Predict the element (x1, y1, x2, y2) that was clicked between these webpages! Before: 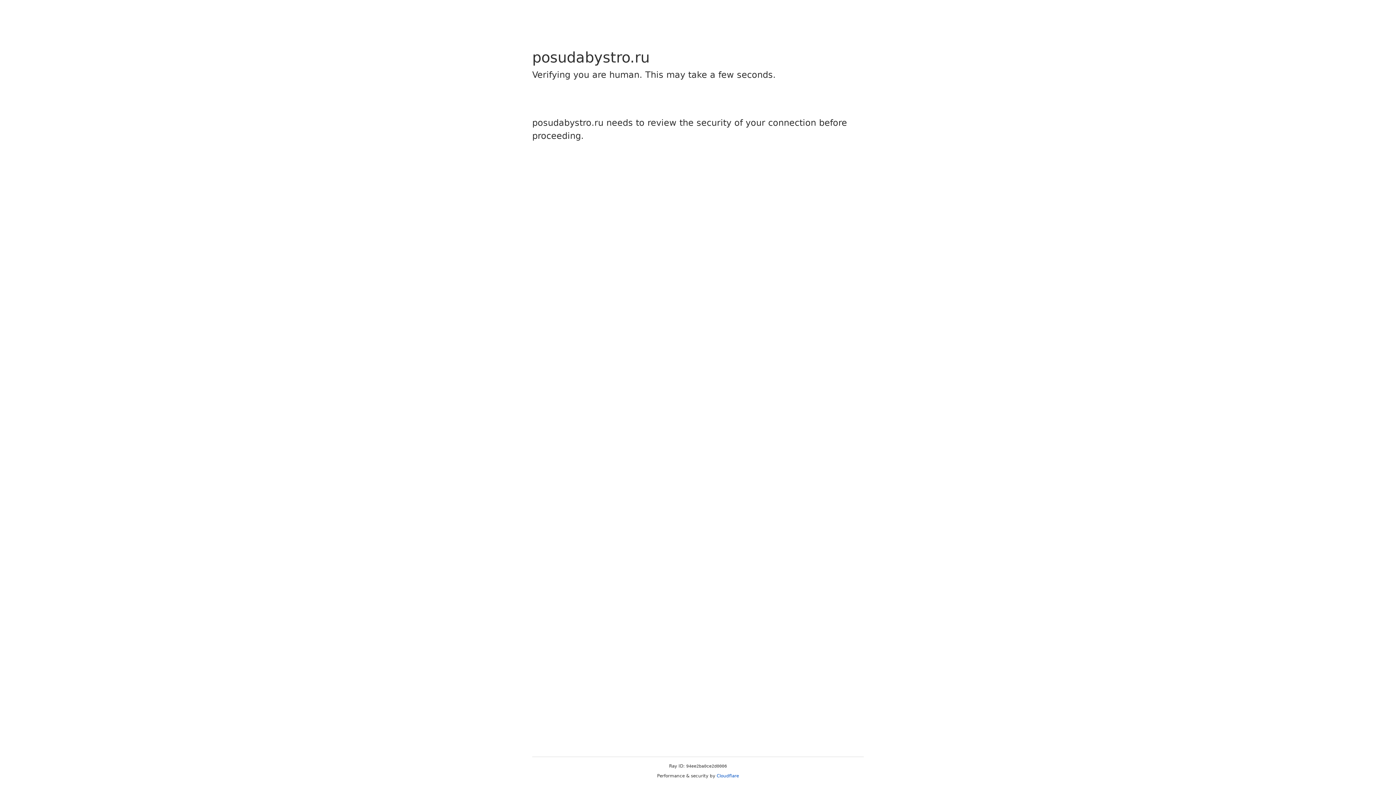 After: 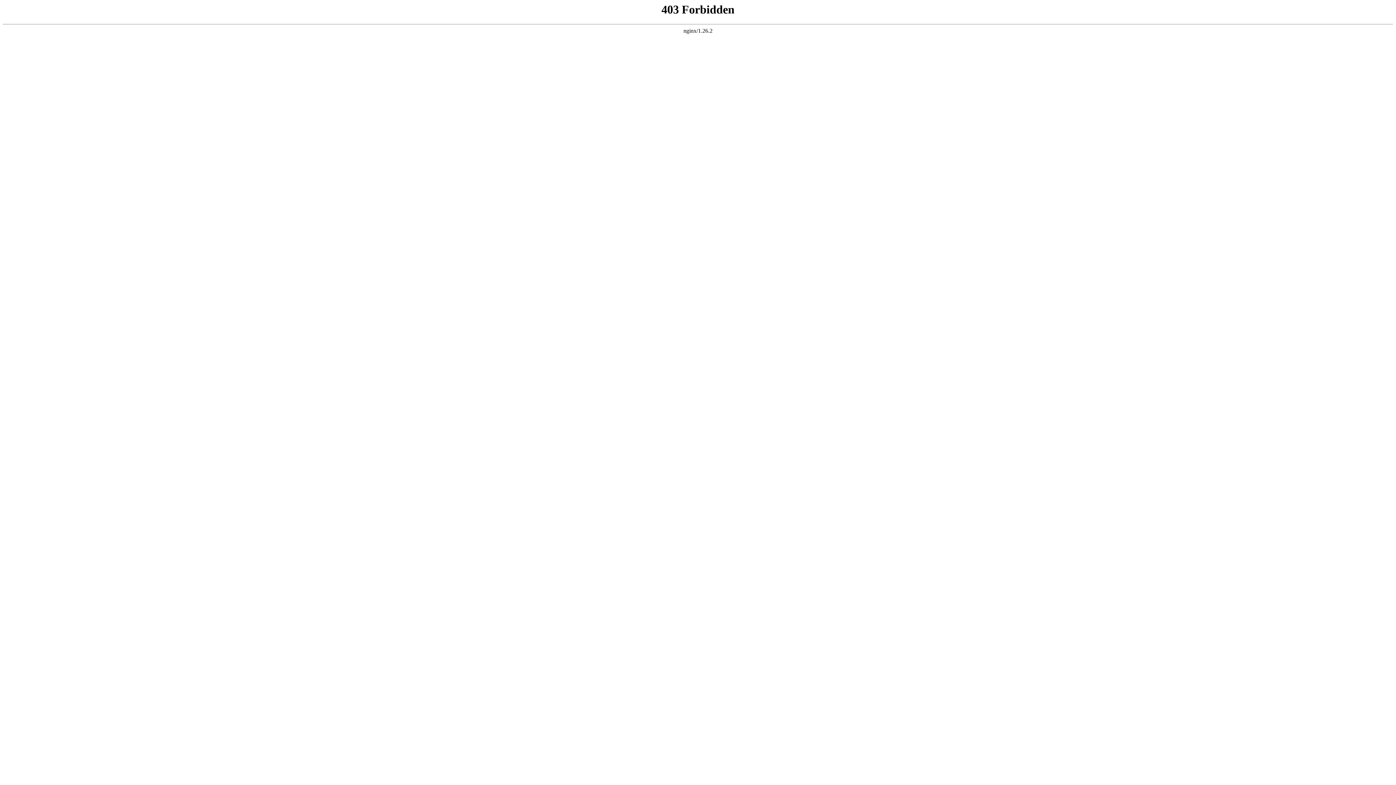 Action: bbox: (716, 773, 739, 778) label: Cloudflare